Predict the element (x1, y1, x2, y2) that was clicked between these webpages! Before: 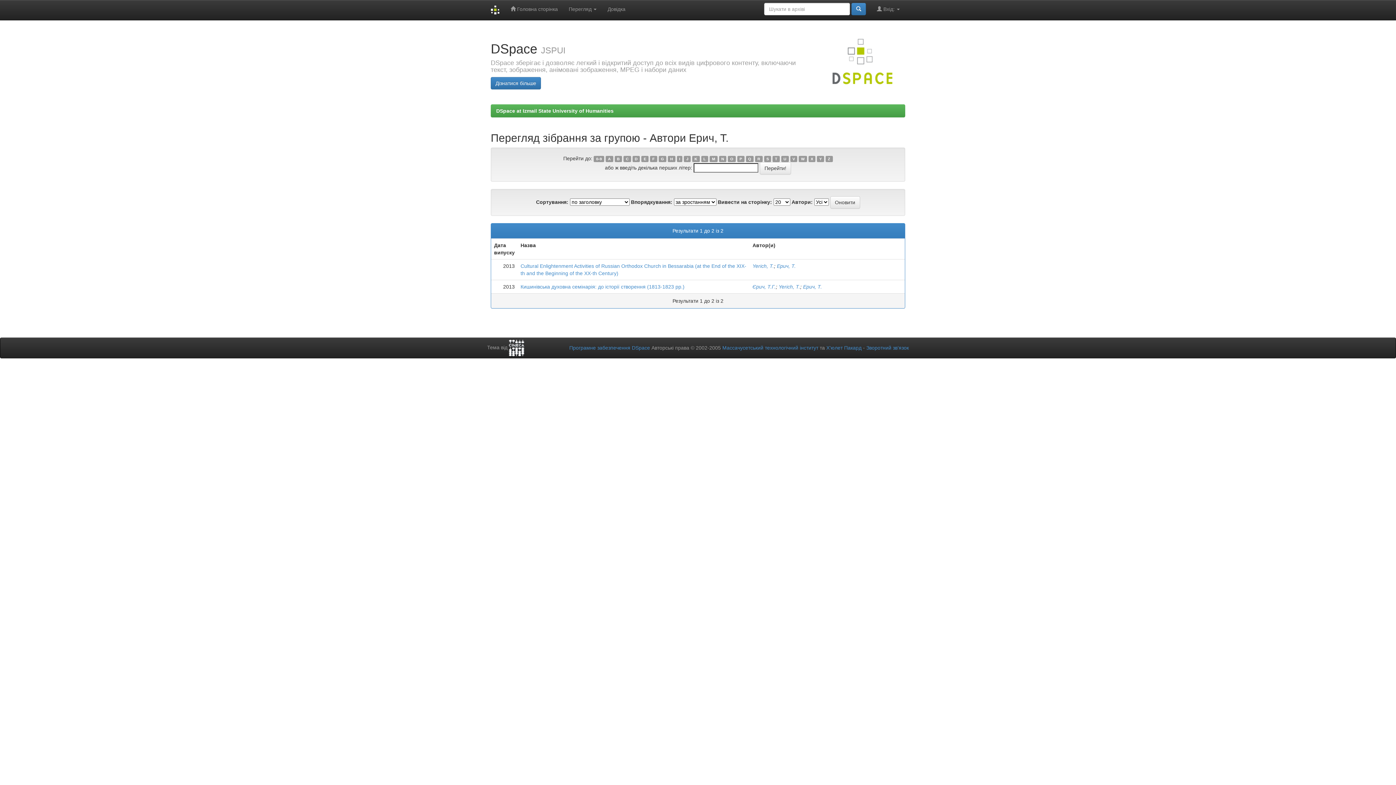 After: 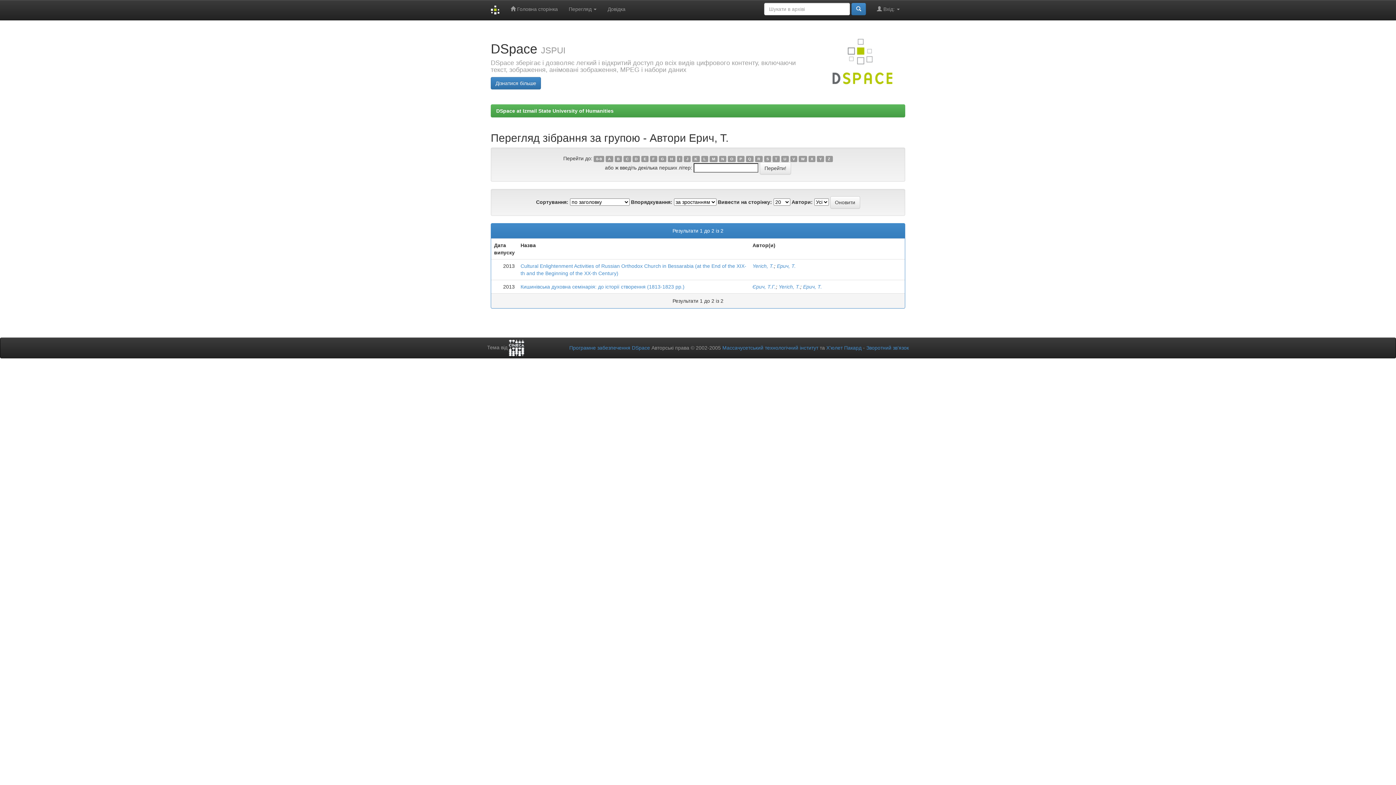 Action: bbox: (605, 155, 613, 162) label: A